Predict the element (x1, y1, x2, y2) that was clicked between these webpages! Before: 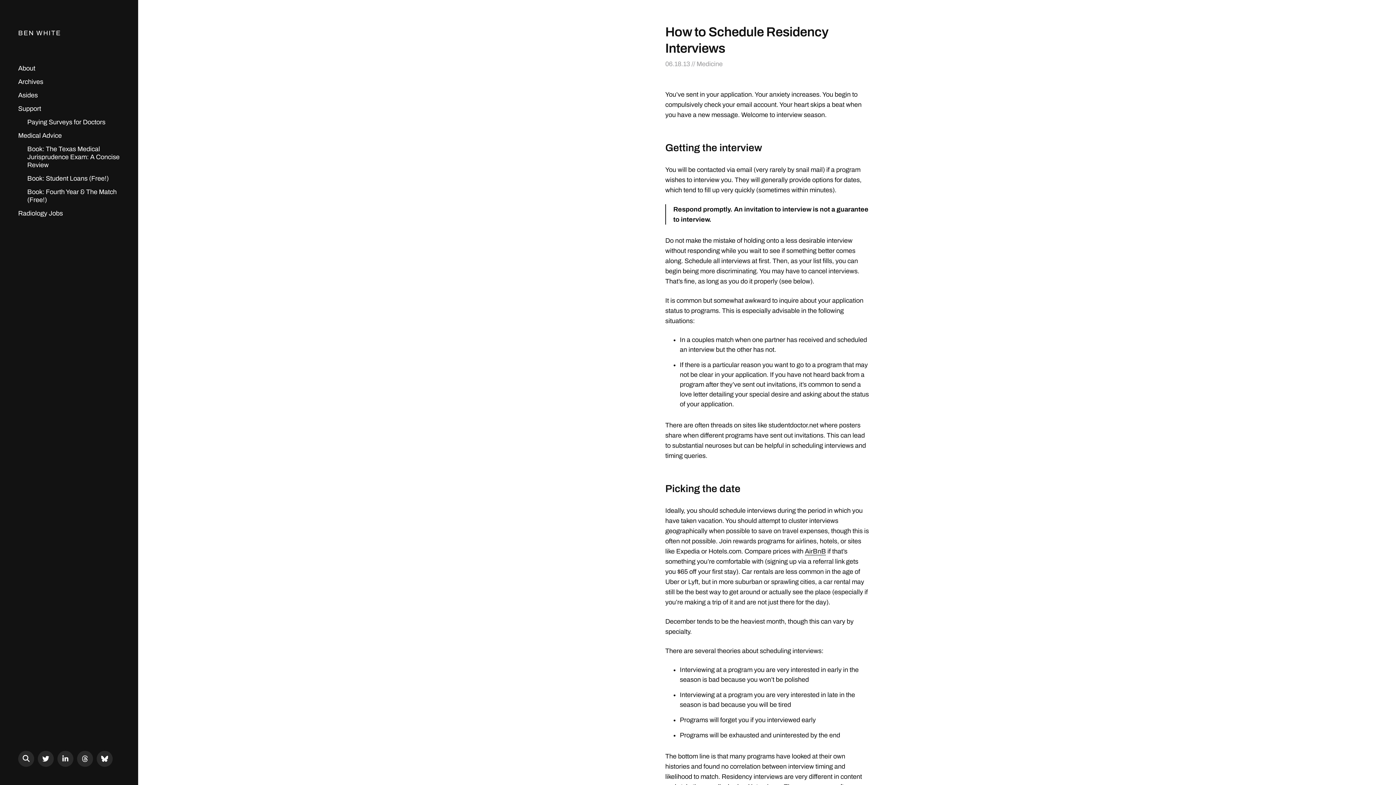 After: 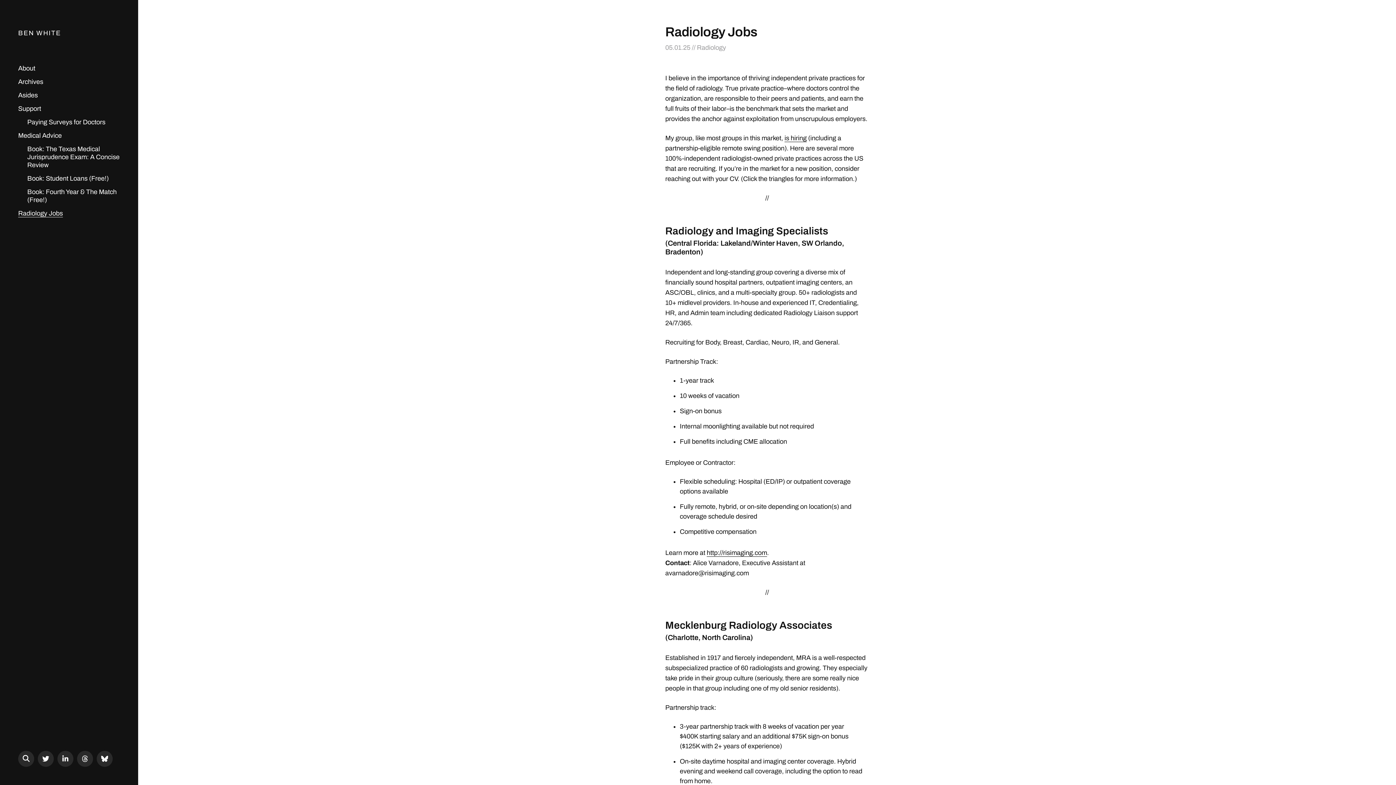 Action: bbox: (18, 209, 62, 217) label: Radiology Jobs